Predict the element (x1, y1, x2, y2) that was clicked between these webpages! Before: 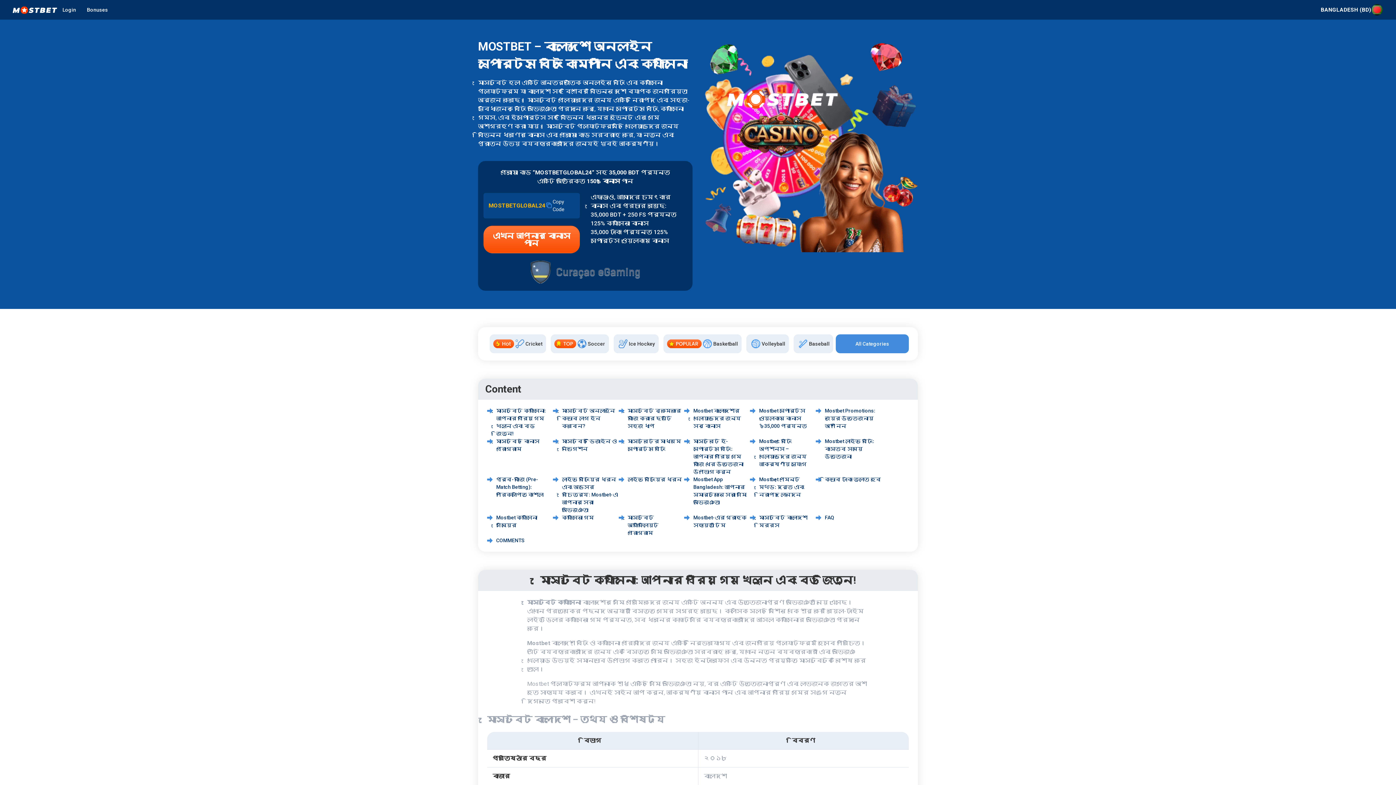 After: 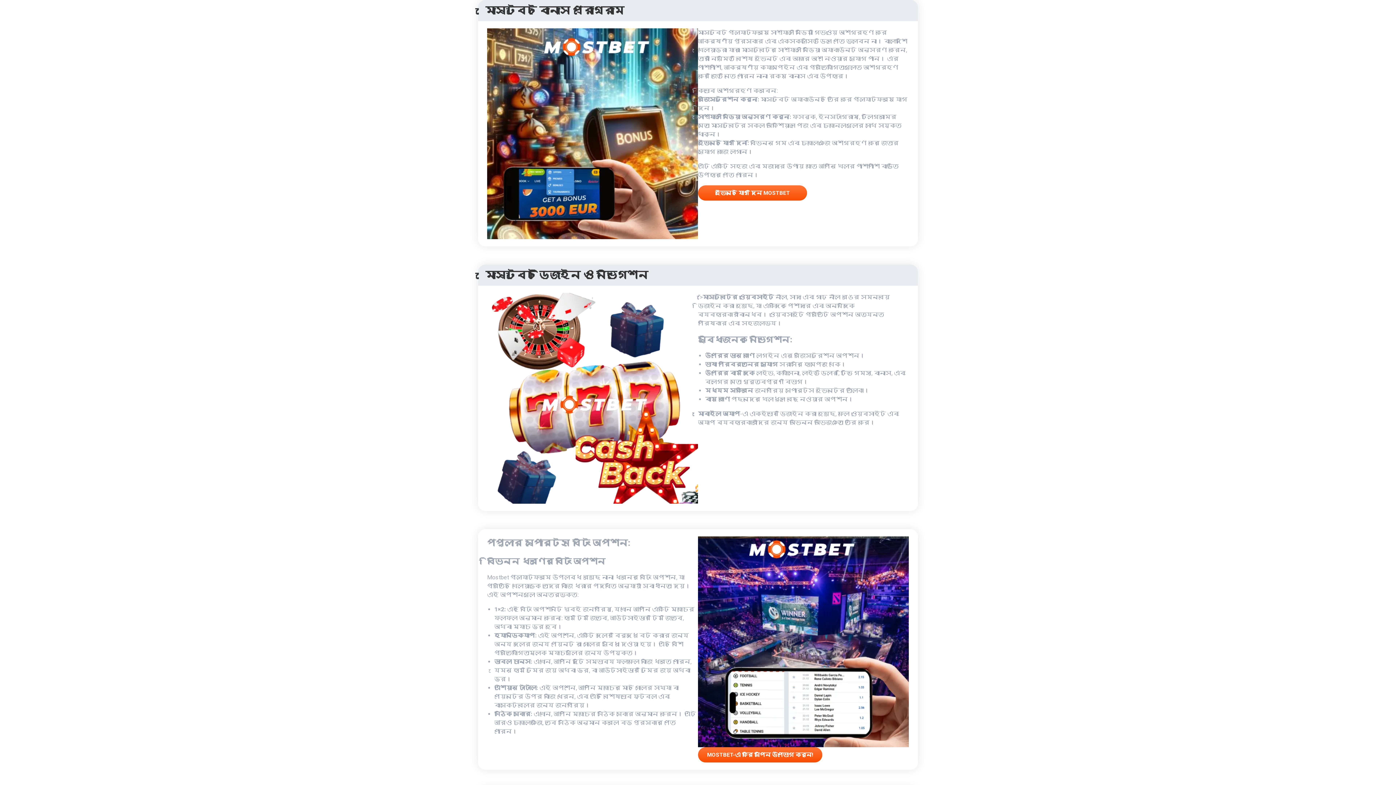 Action: label: মোস্টবেট বোনাস প্রোগ্রাম bbox: (487, 437, 553, 453)